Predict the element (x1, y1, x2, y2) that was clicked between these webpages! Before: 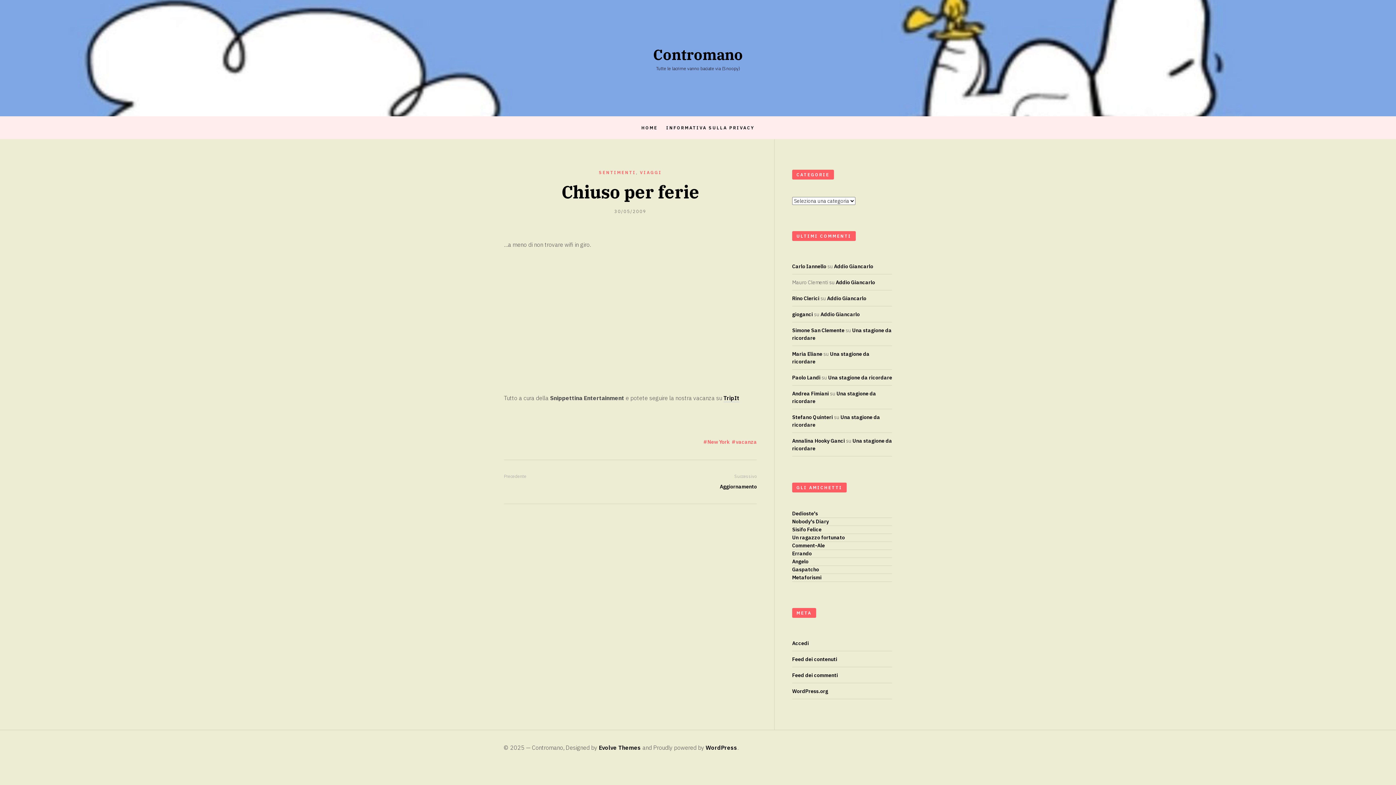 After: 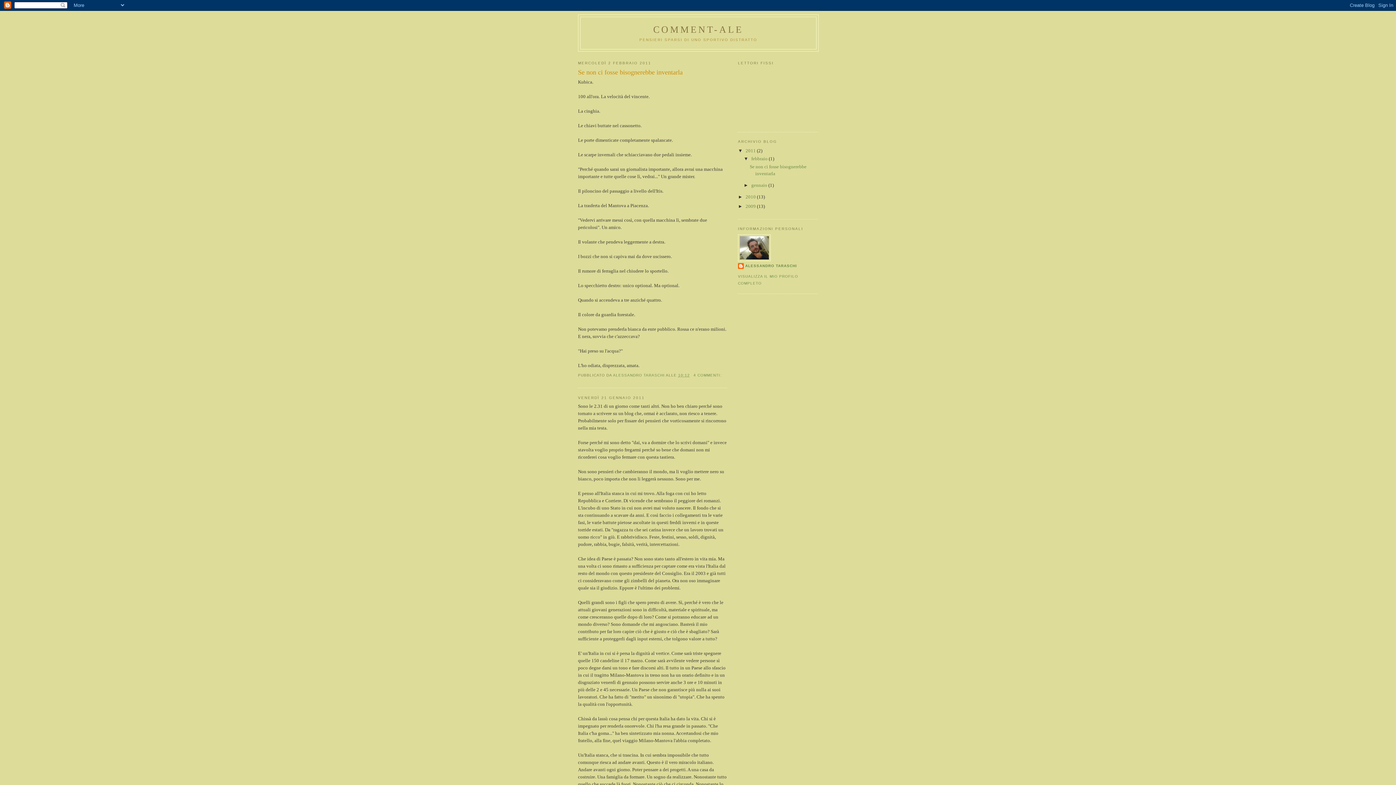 Action: bbox: (792, 542, 825, 549) label: Comment-Ale